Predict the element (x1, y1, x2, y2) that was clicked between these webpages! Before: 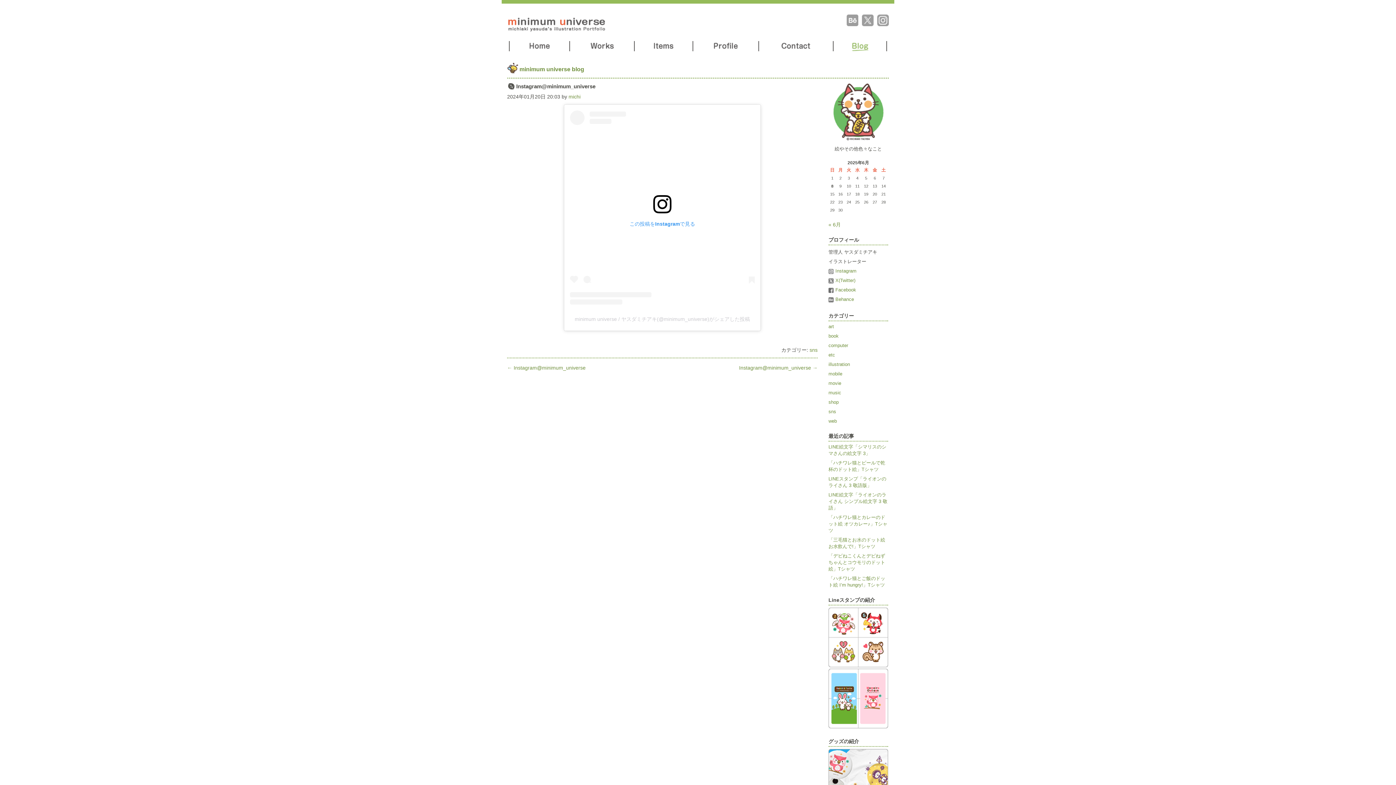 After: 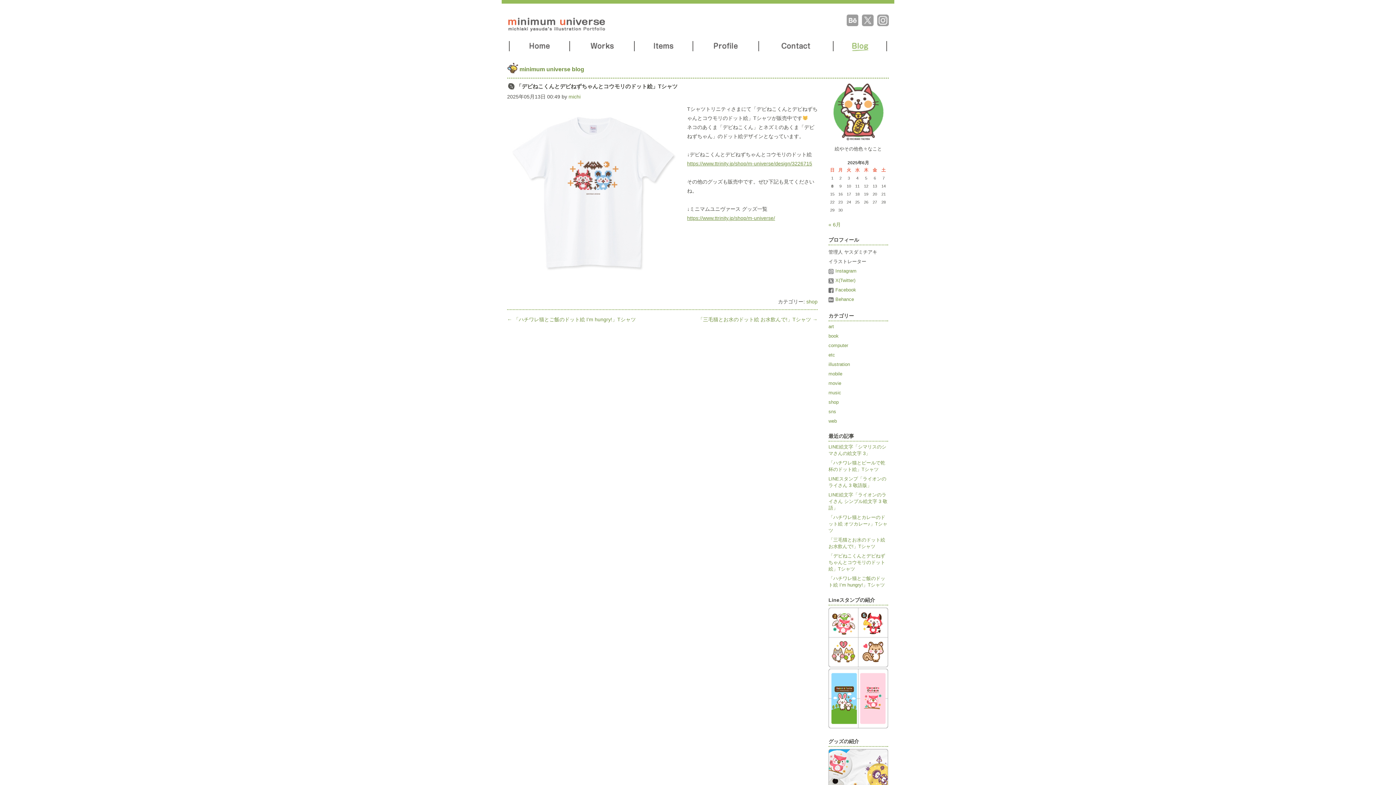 Action: label: 「デビねこくんとデビねずちゃんとコウモリのドット絵」Tシャツ bbox: (828, 553, 885, 572)